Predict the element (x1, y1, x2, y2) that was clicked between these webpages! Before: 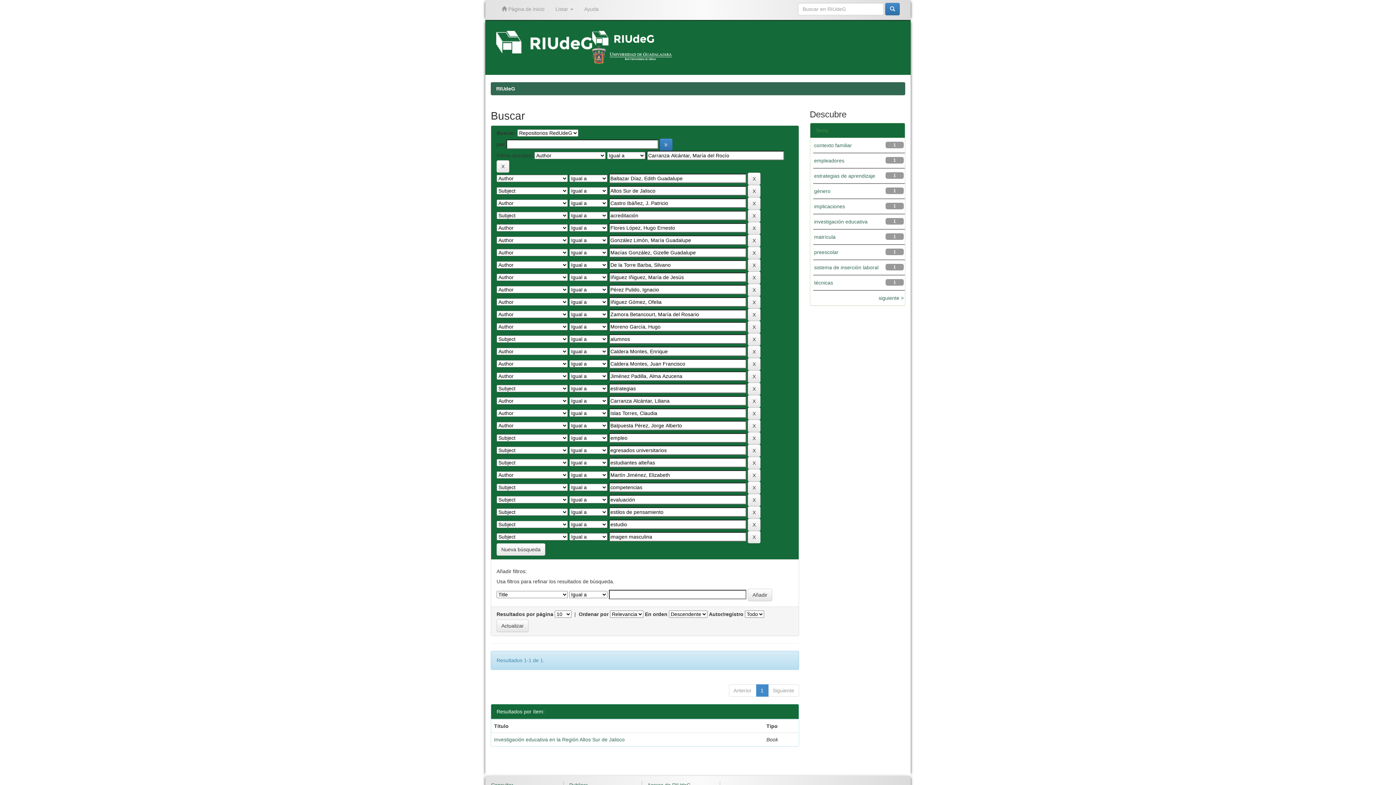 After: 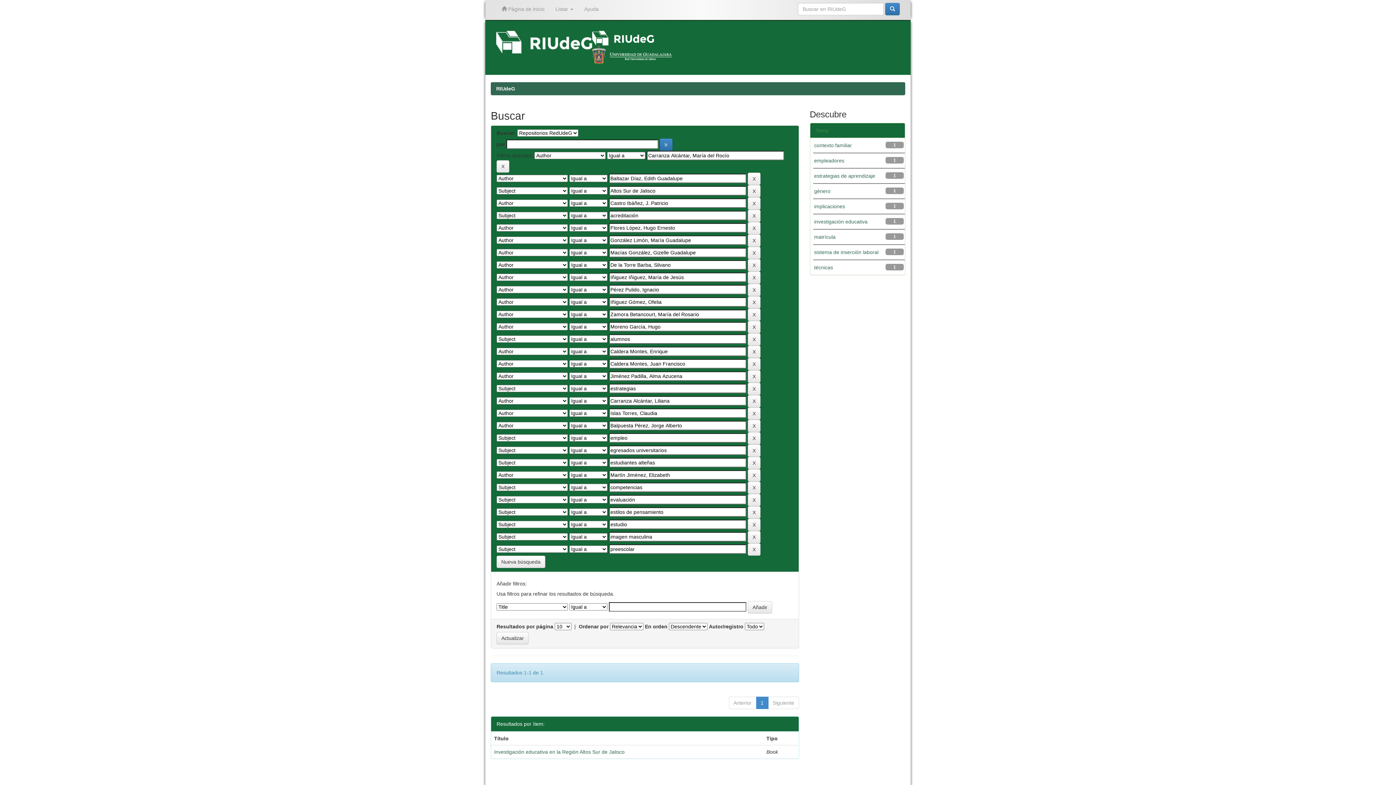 Action: bbox: (814, 249, 838, 255) label: preescolar